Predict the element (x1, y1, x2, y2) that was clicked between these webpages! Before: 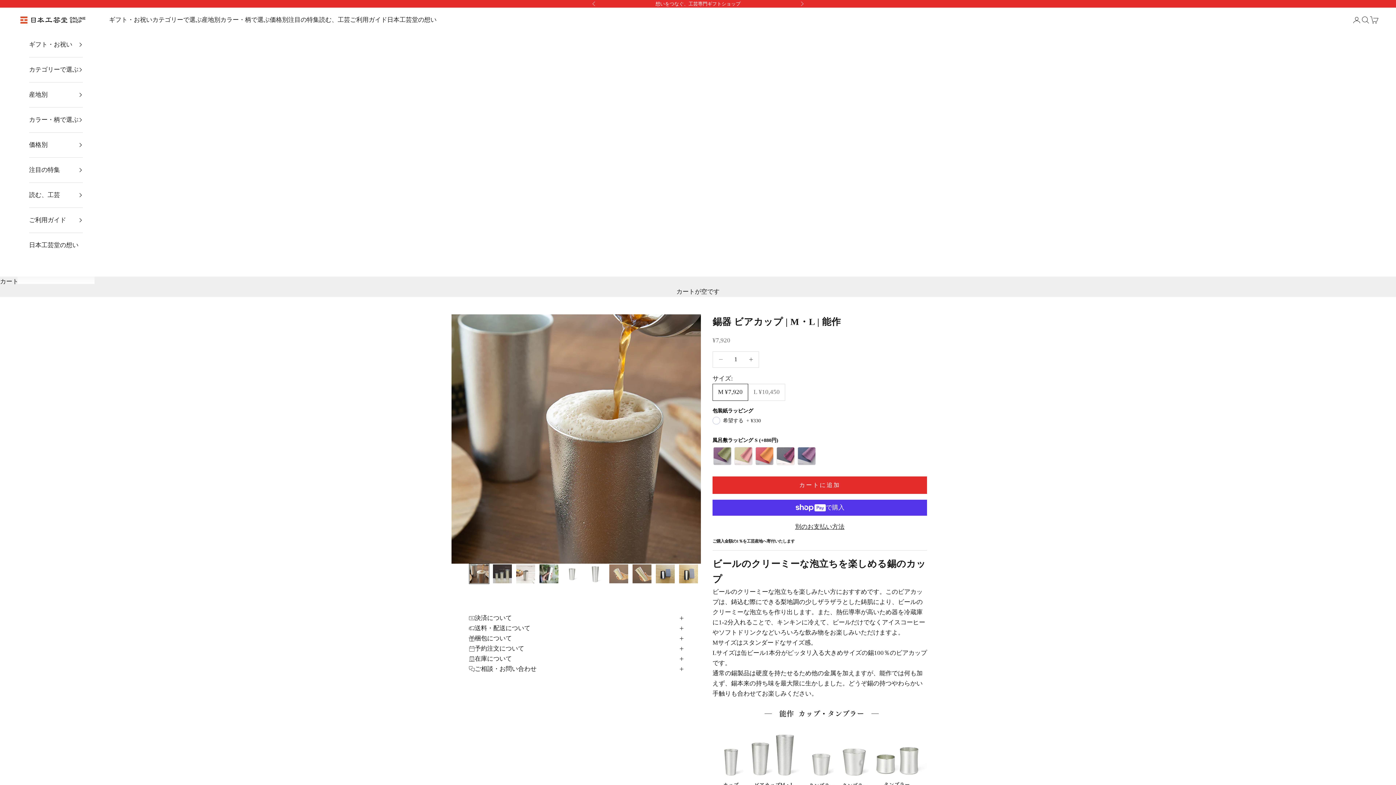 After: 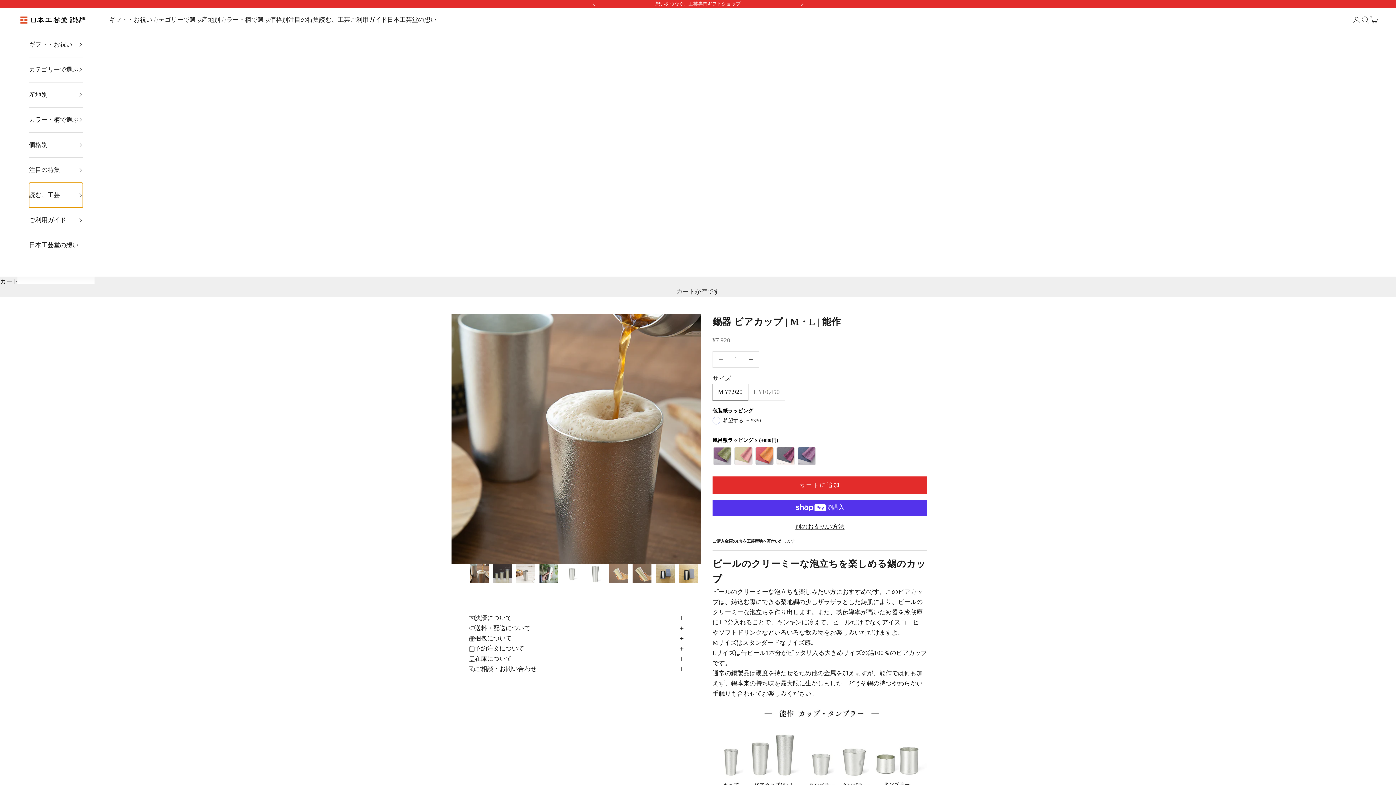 Action: label: 読む、工芸 bbox: (29, 183, 82, 207)